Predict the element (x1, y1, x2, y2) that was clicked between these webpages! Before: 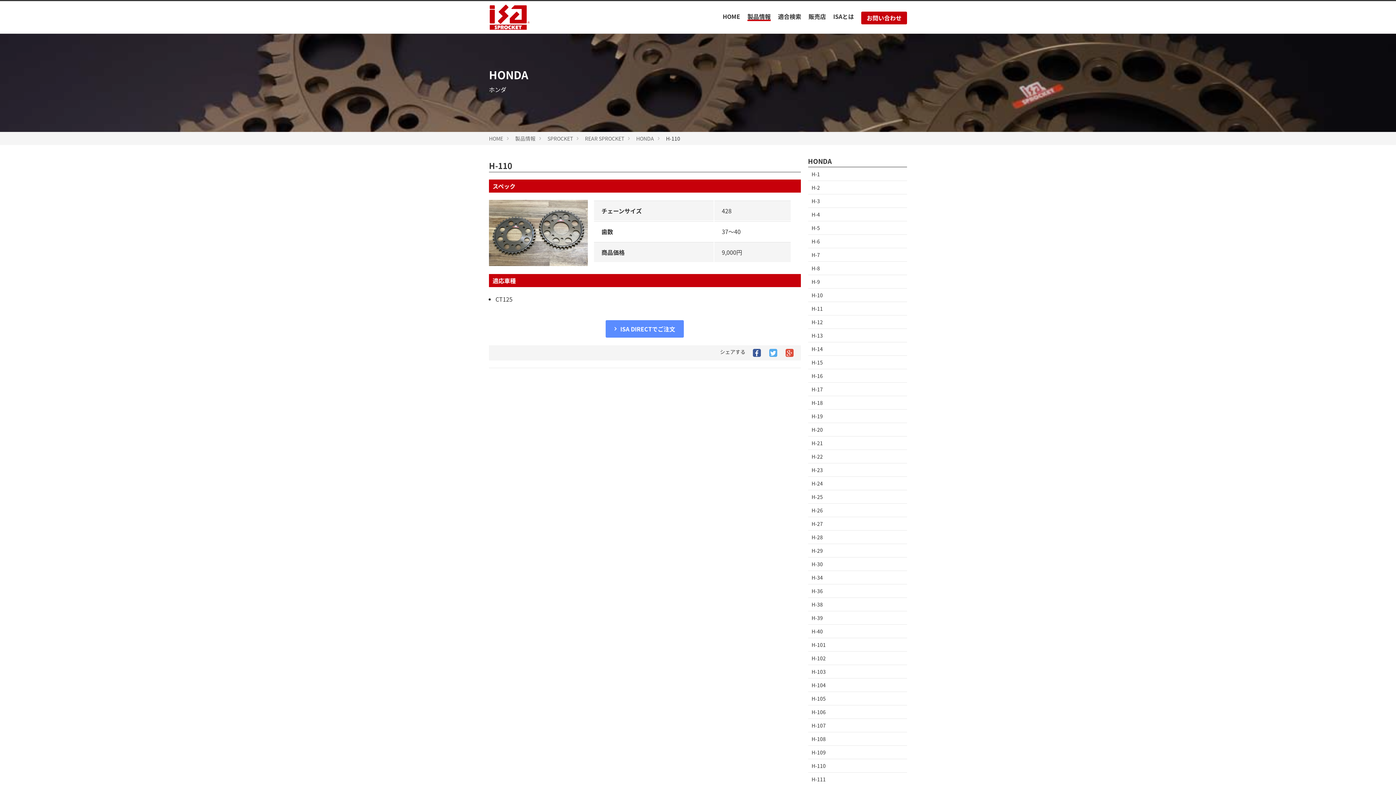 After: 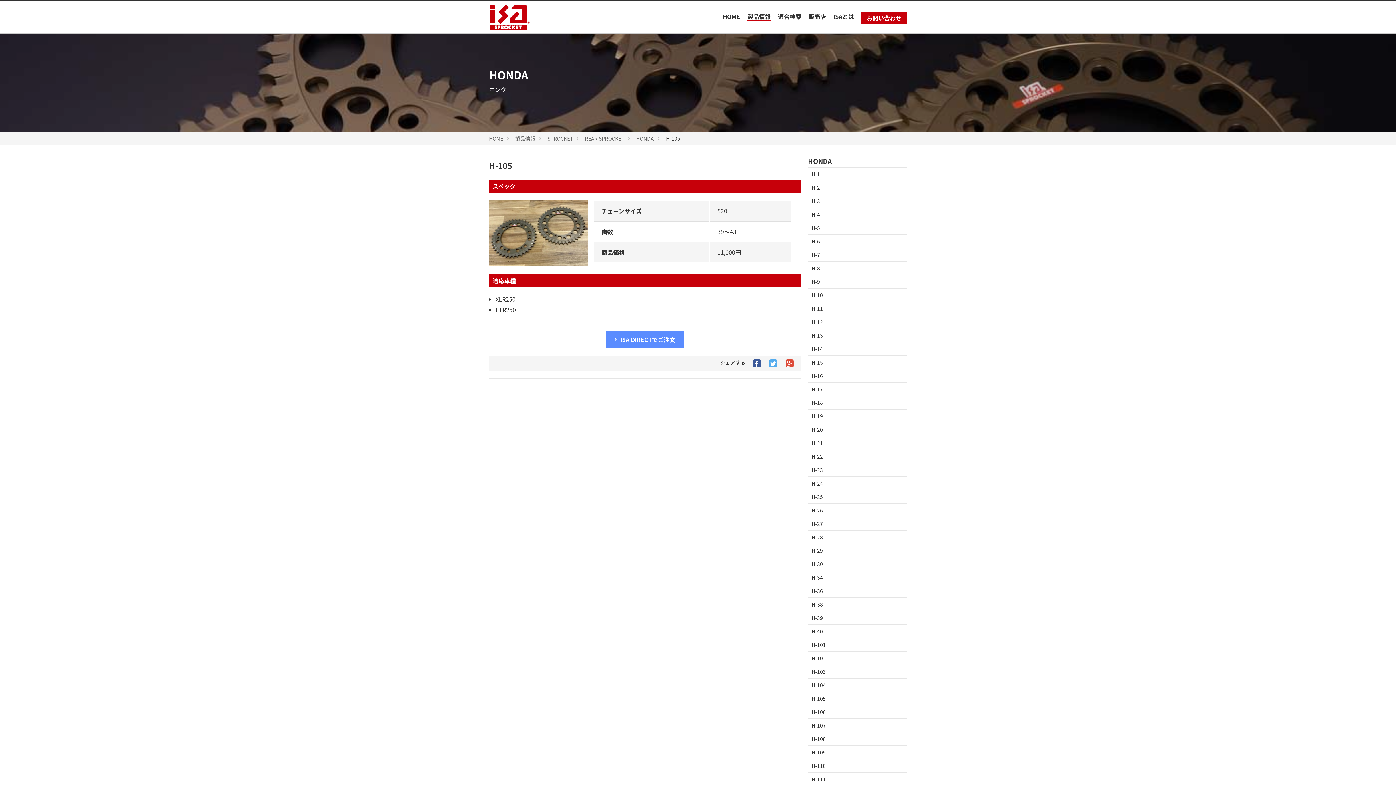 Action: bbox: (808, 692, 907, 705) label: H-105